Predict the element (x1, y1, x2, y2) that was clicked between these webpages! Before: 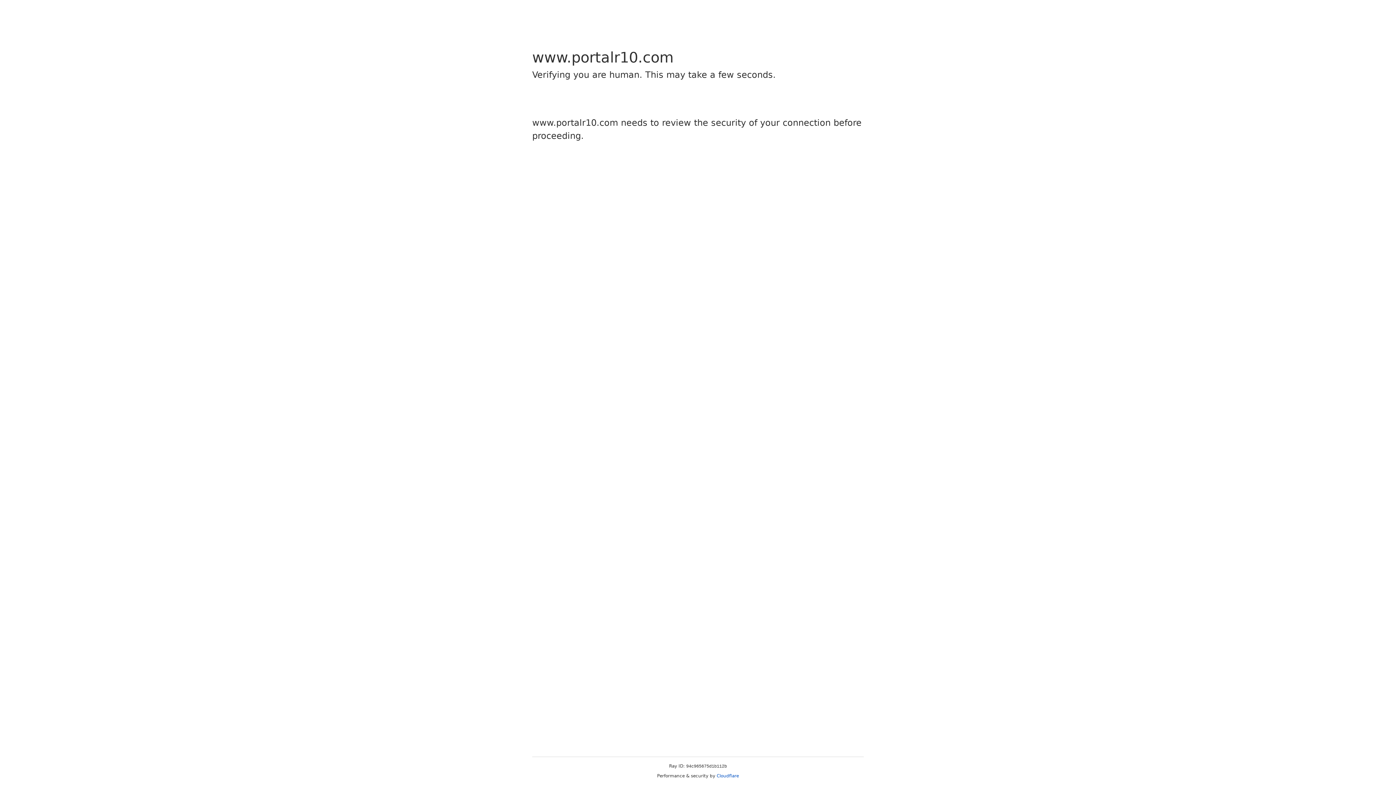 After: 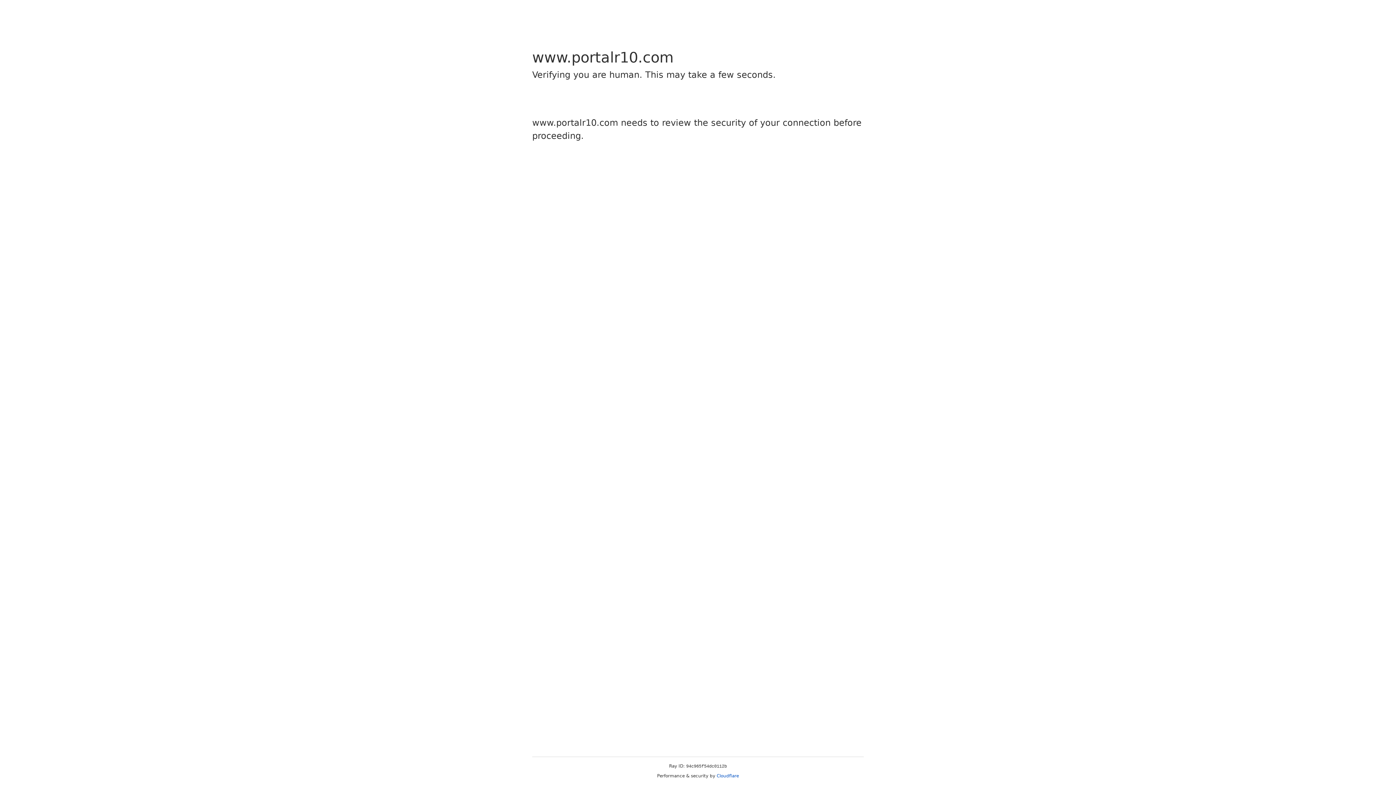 Action: bbox: (716, 773, 739, 778) label: Cloudflare